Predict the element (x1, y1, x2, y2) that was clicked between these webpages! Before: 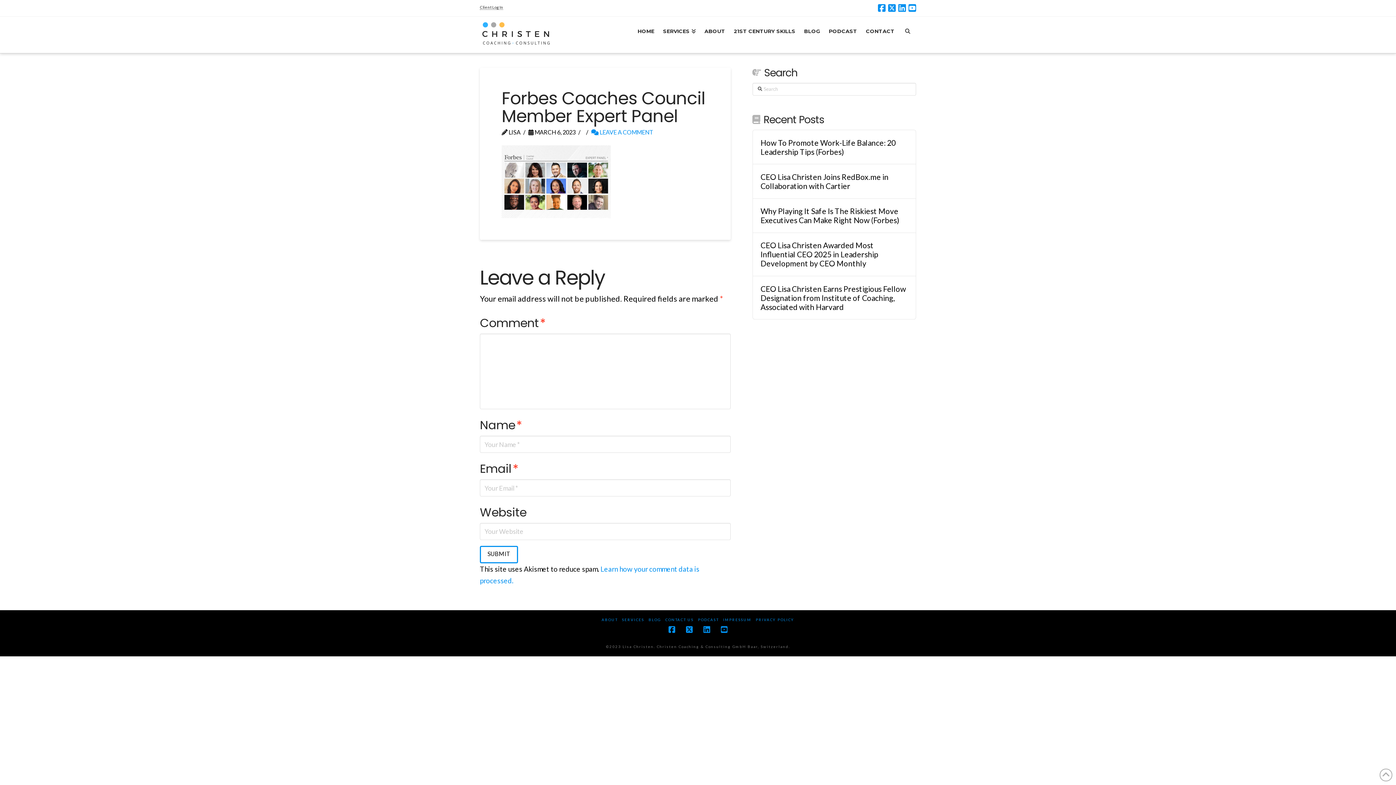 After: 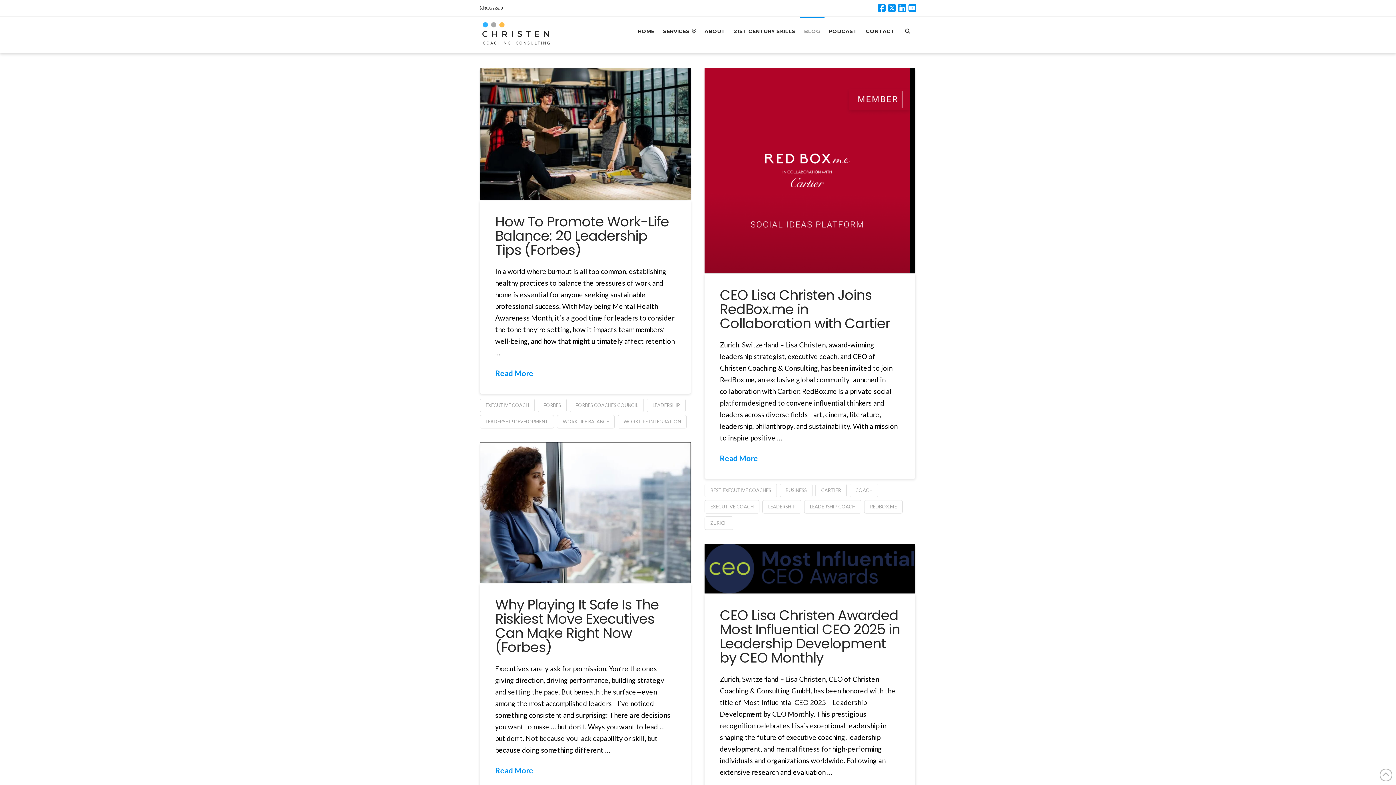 Action: bbox: (799, 16, 824, 53) label: BLOG